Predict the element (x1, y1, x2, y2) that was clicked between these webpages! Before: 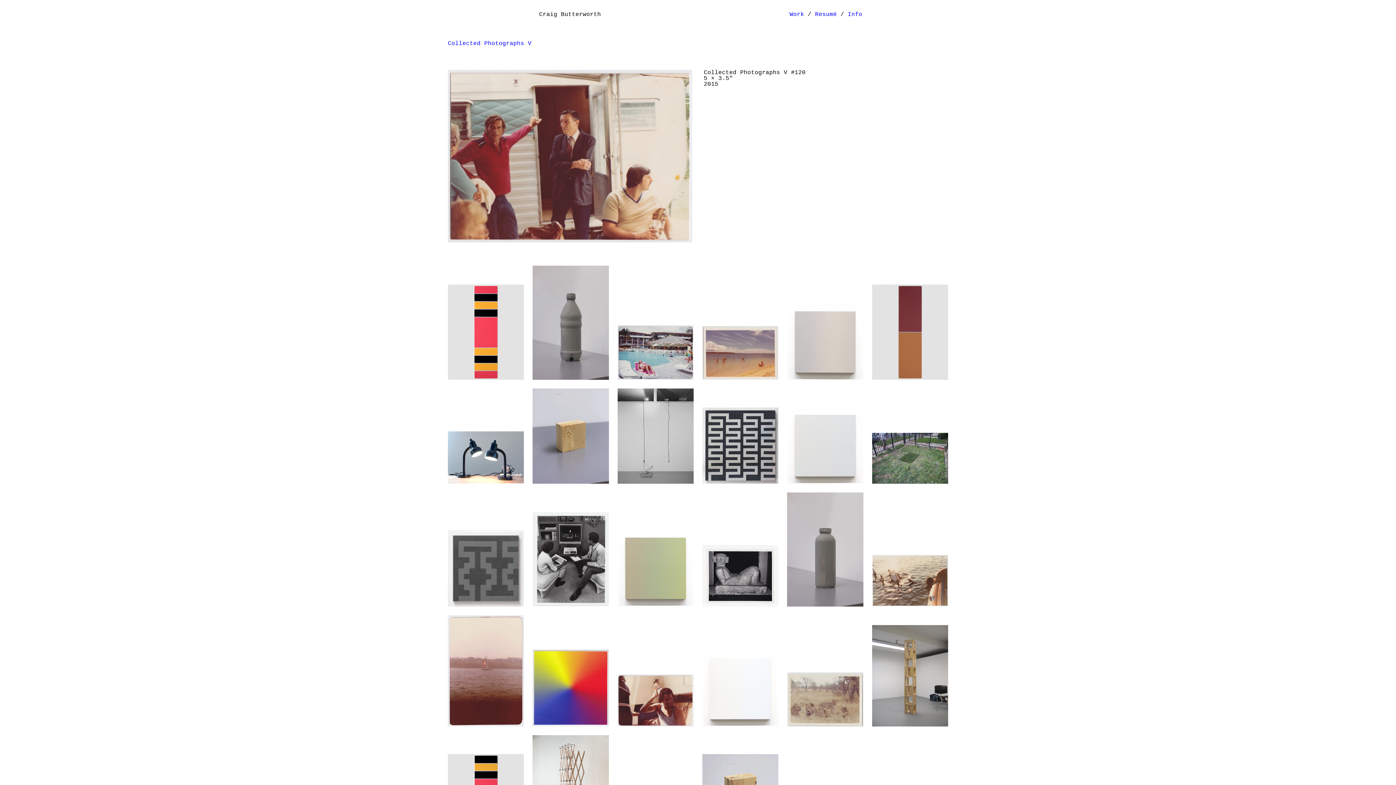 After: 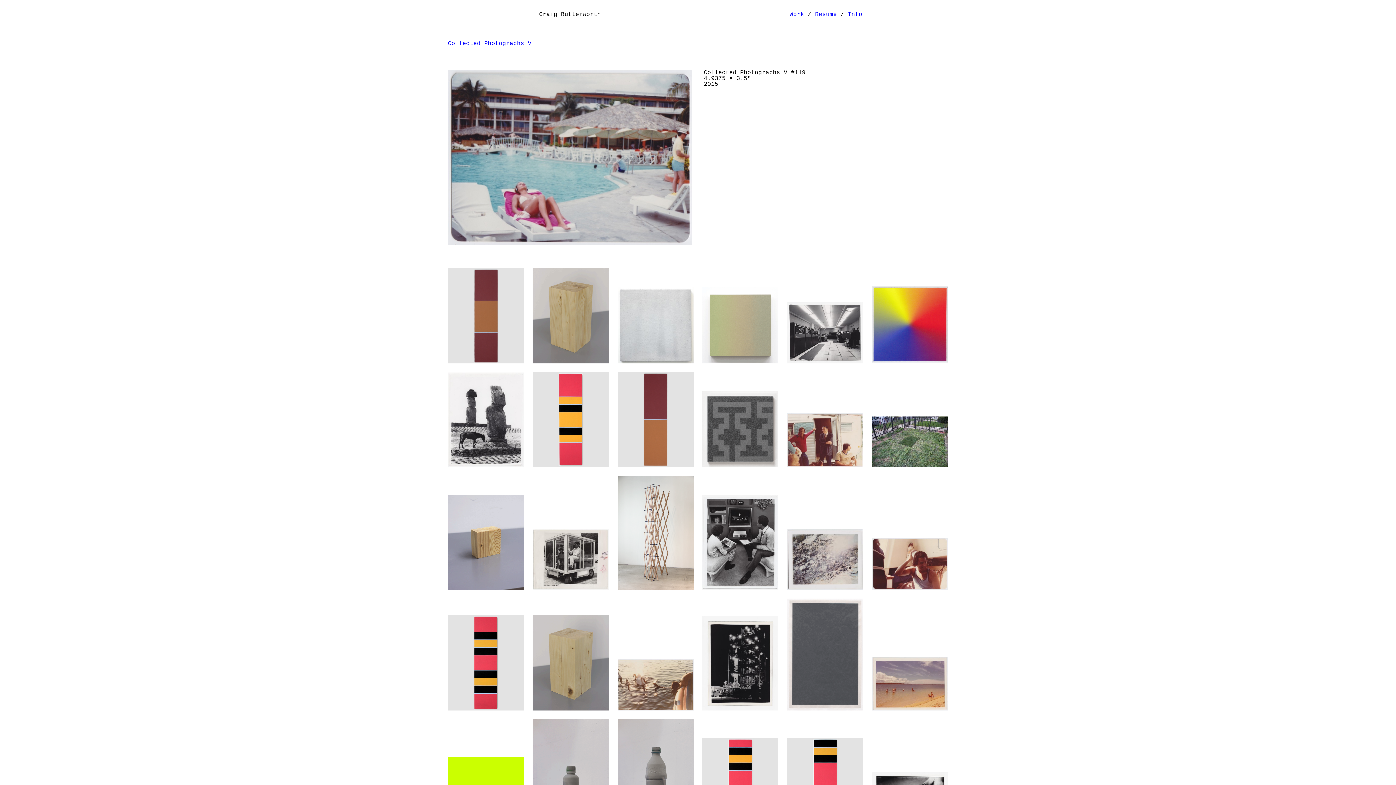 Action: bbox: (617, 325, 693, 379)